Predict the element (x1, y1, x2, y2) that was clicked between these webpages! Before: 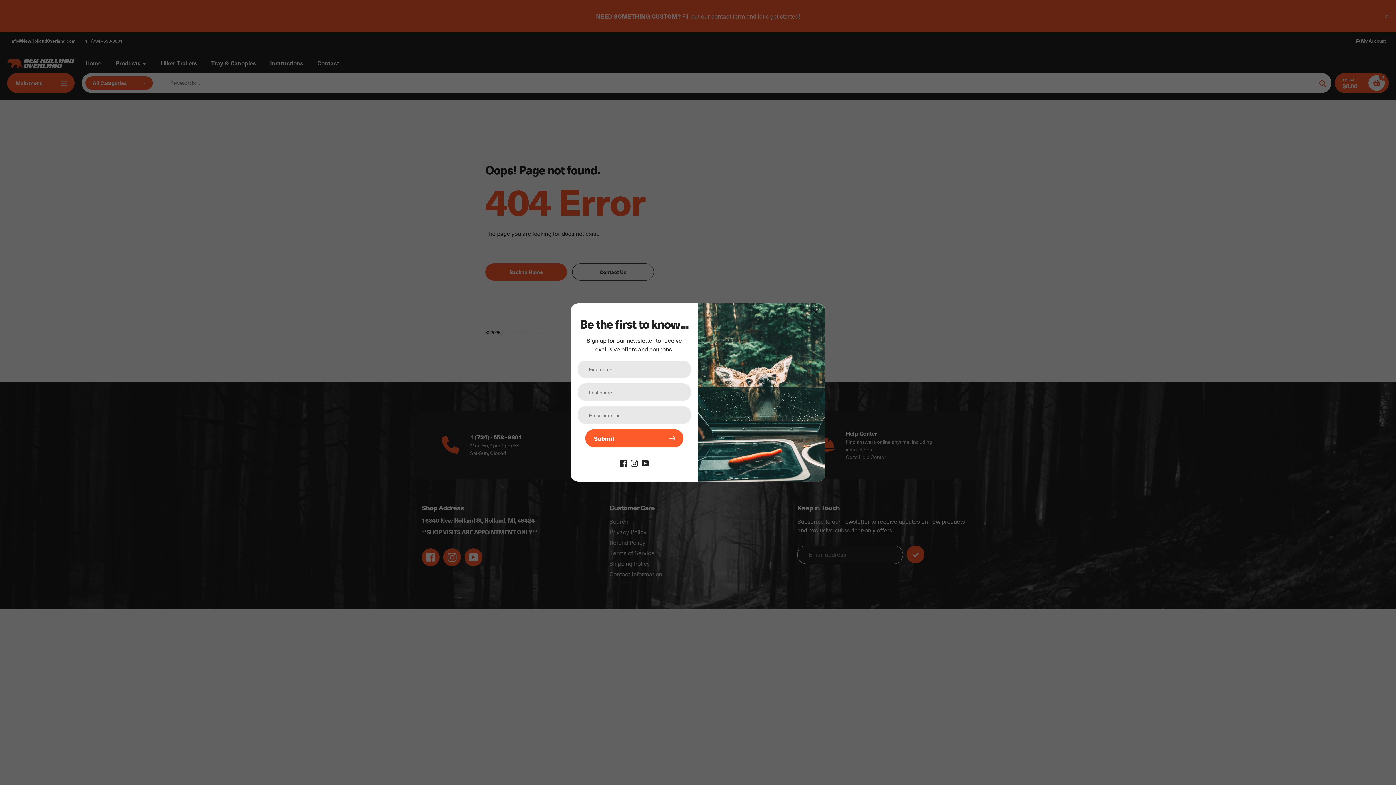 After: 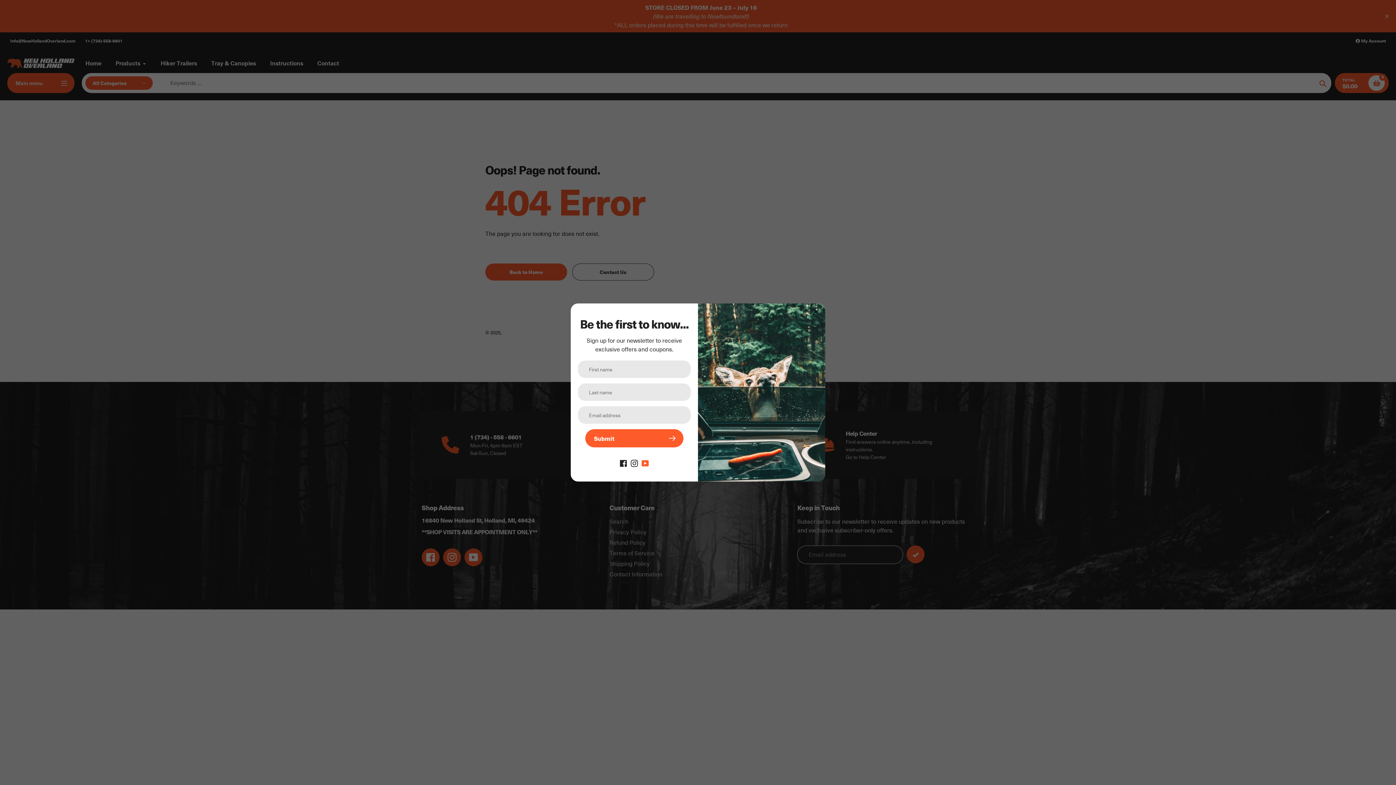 Action: bbox: (641, 458, 649, 466)